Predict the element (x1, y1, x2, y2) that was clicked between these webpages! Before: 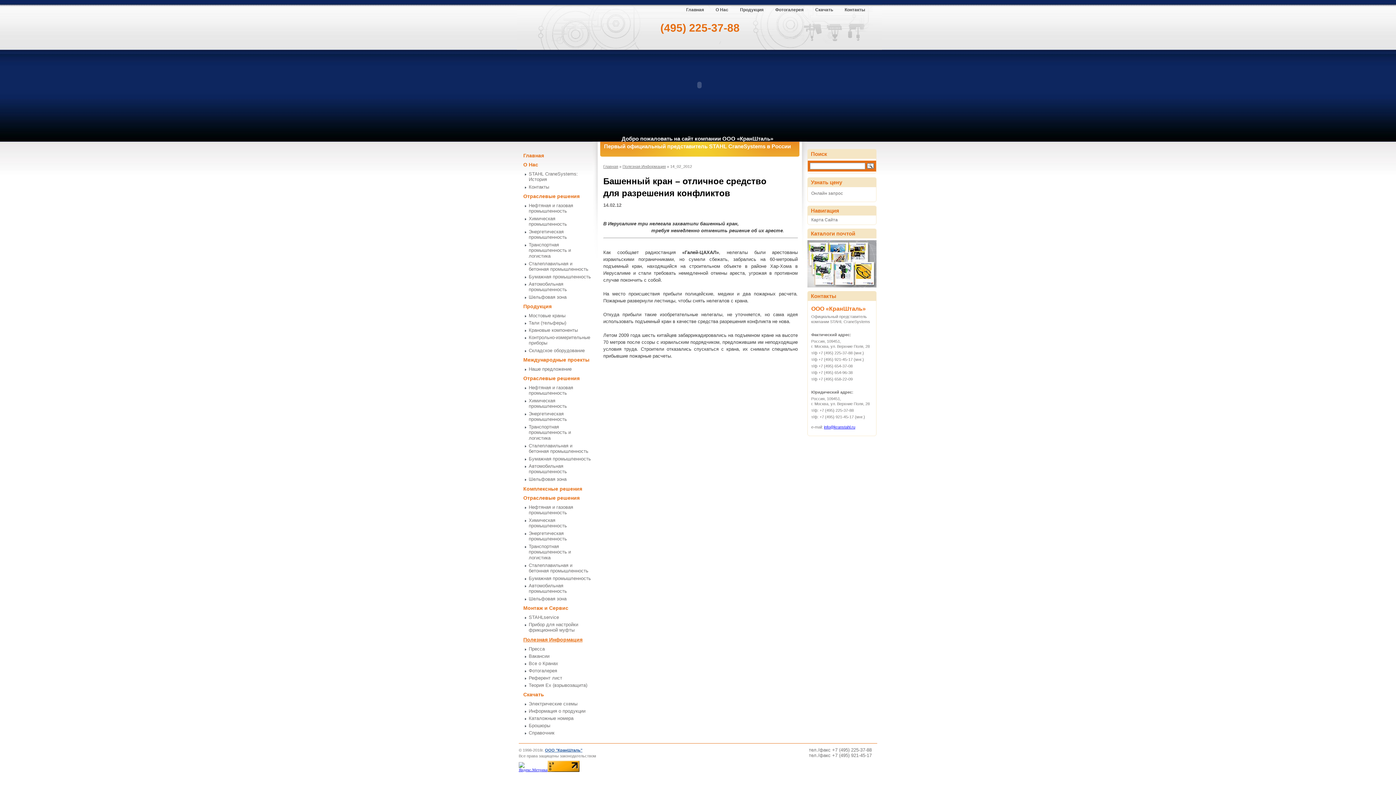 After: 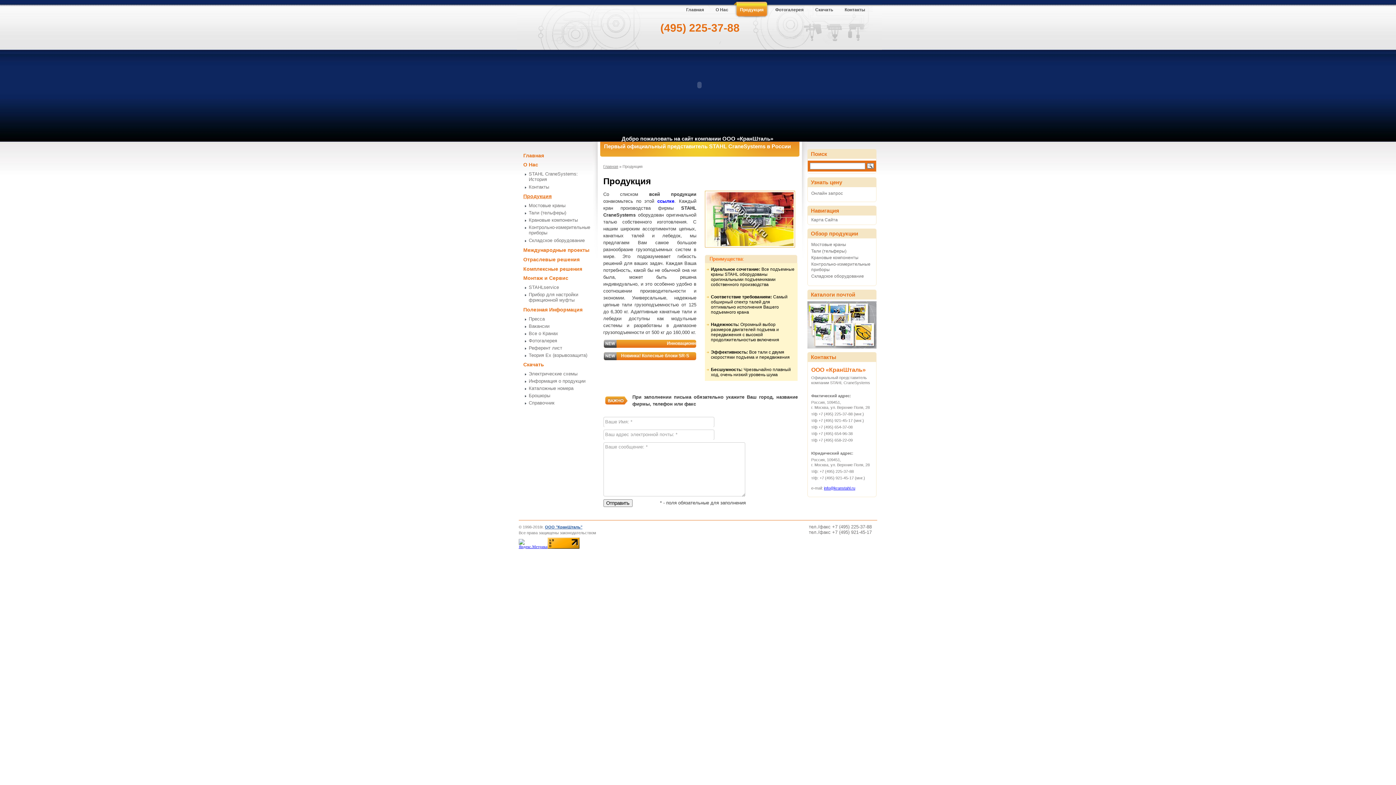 Action: bbox: (734, 0, 769, 18) label: Продукция